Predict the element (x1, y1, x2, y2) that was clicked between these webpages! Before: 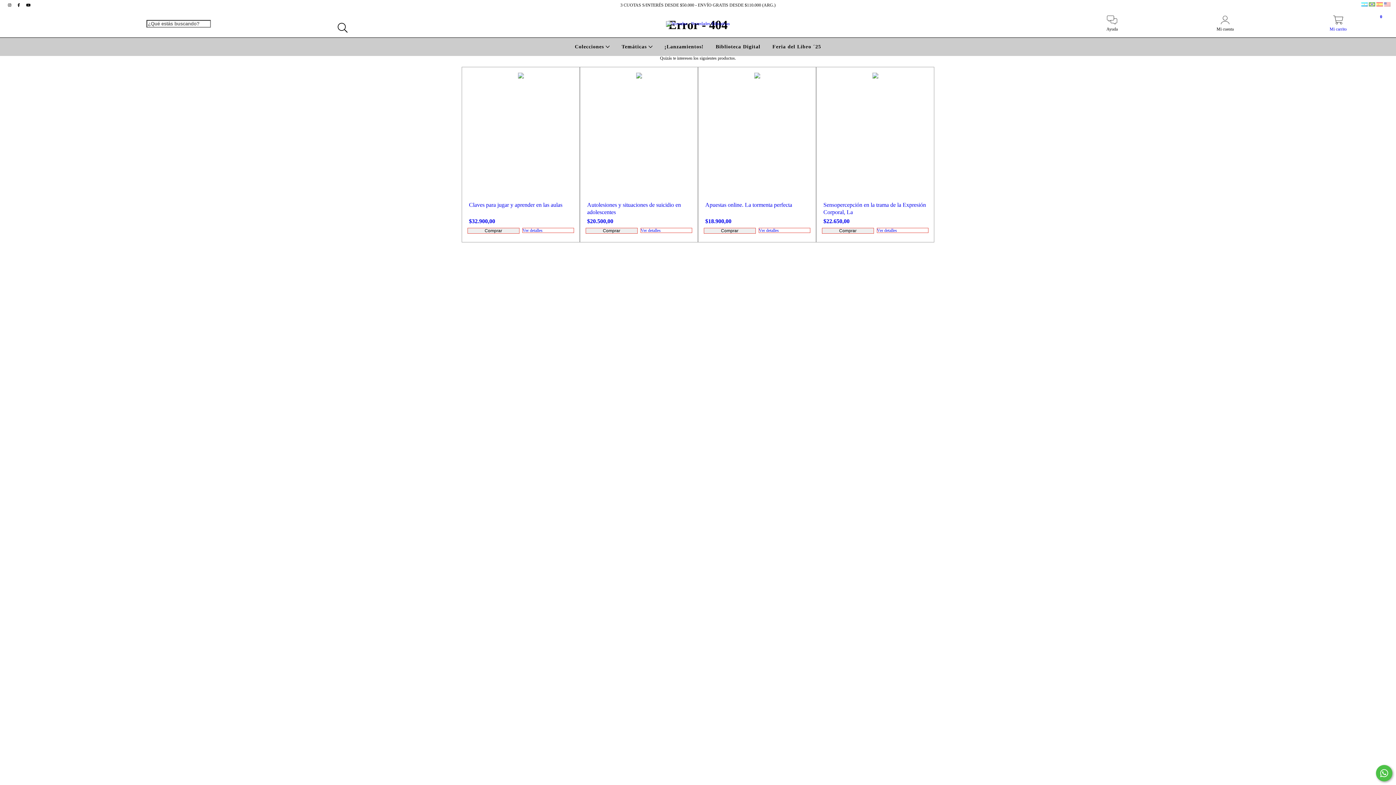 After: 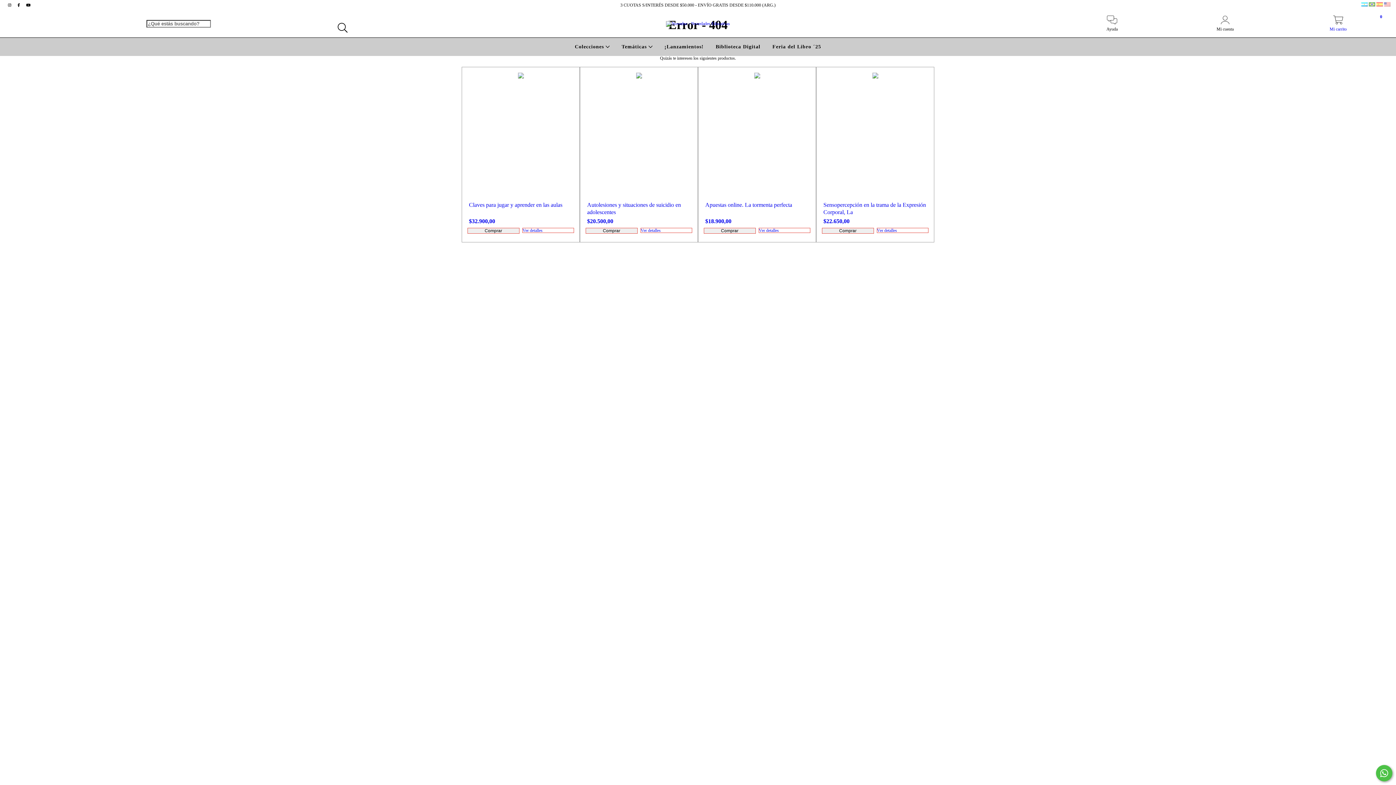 Action: bbox: (1282, 19, 1394, 32) label: Mi carrito
0